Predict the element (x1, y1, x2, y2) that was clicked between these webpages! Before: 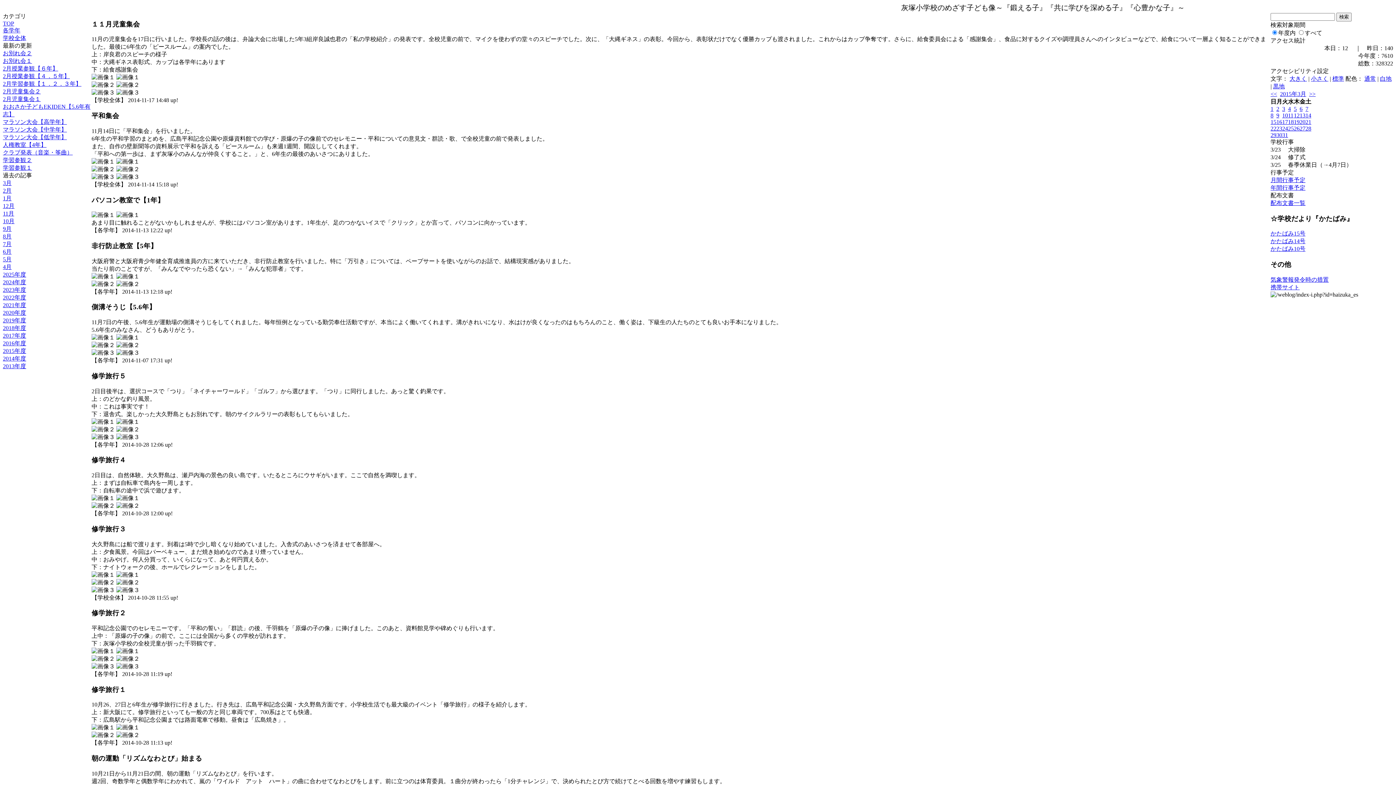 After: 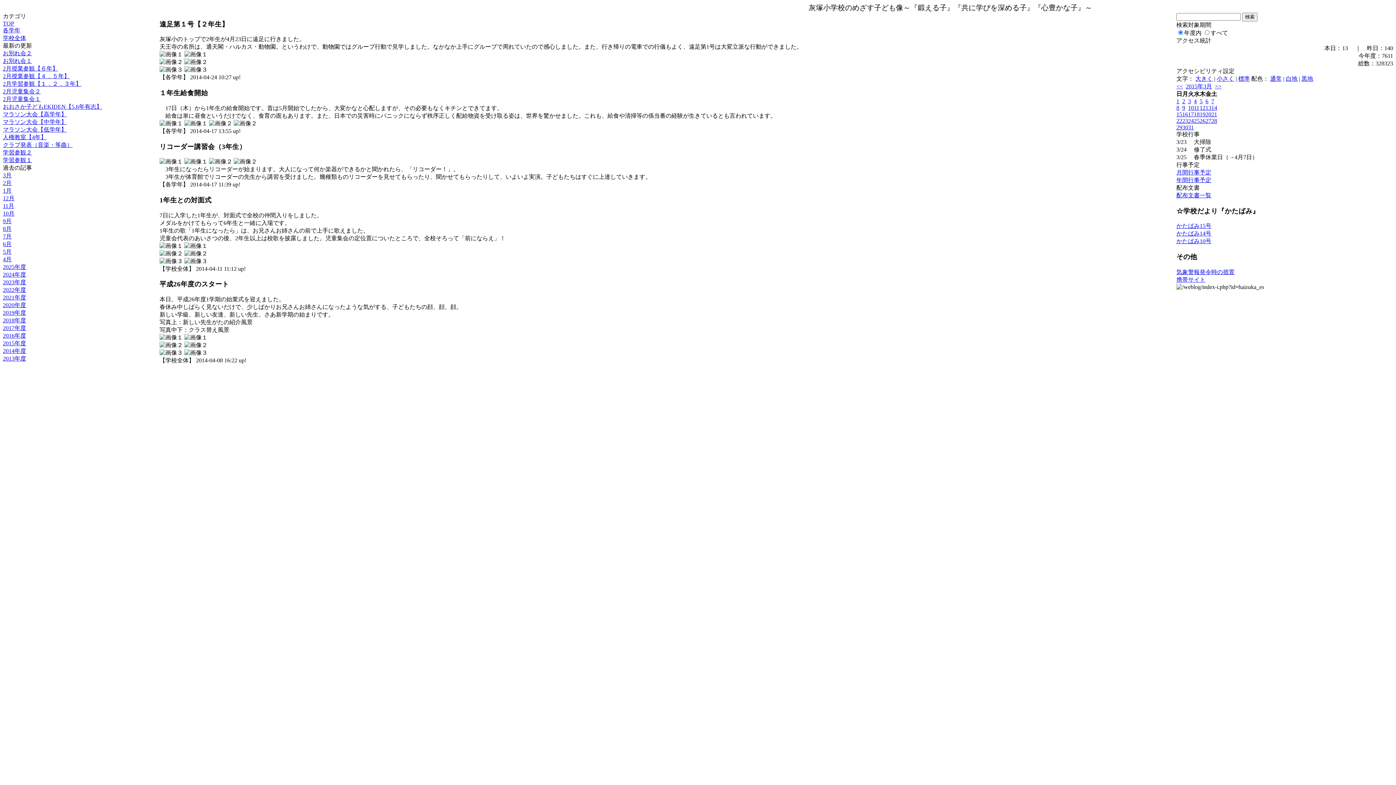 Action: bbox: (2, 264, 11, 270) label: 4月